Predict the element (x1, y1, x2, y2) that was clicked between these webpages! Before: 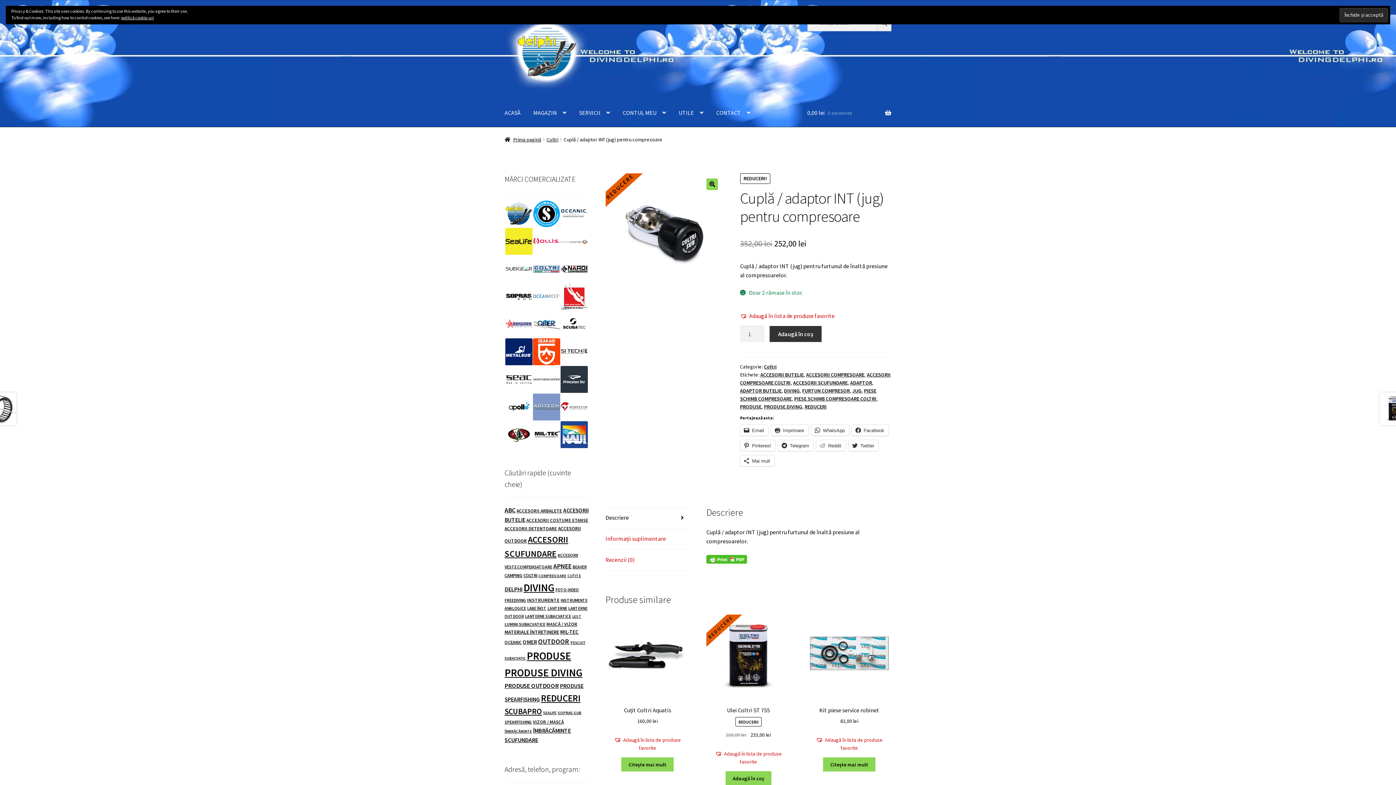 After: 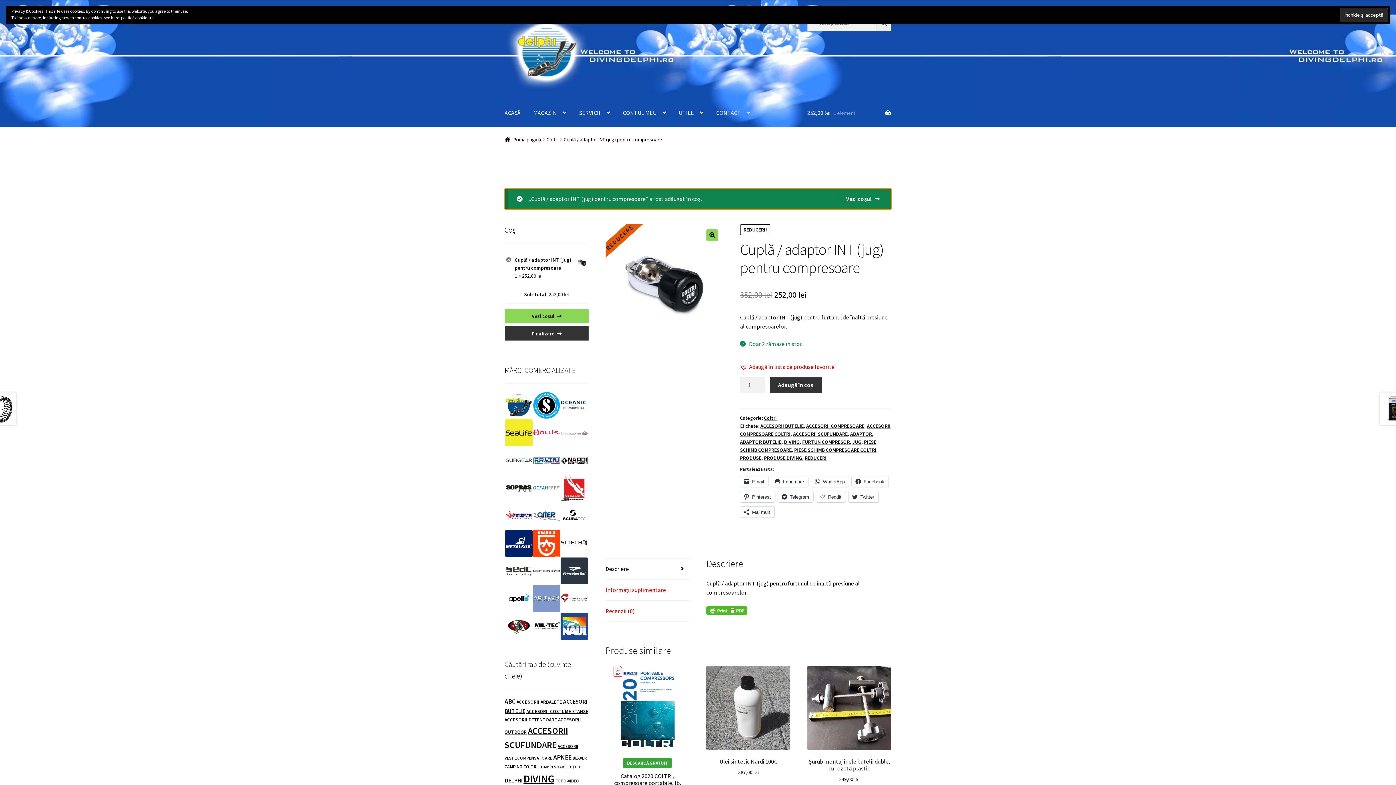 Action: label: Adaugă în coș bbox: (769, 326, 821, 342)